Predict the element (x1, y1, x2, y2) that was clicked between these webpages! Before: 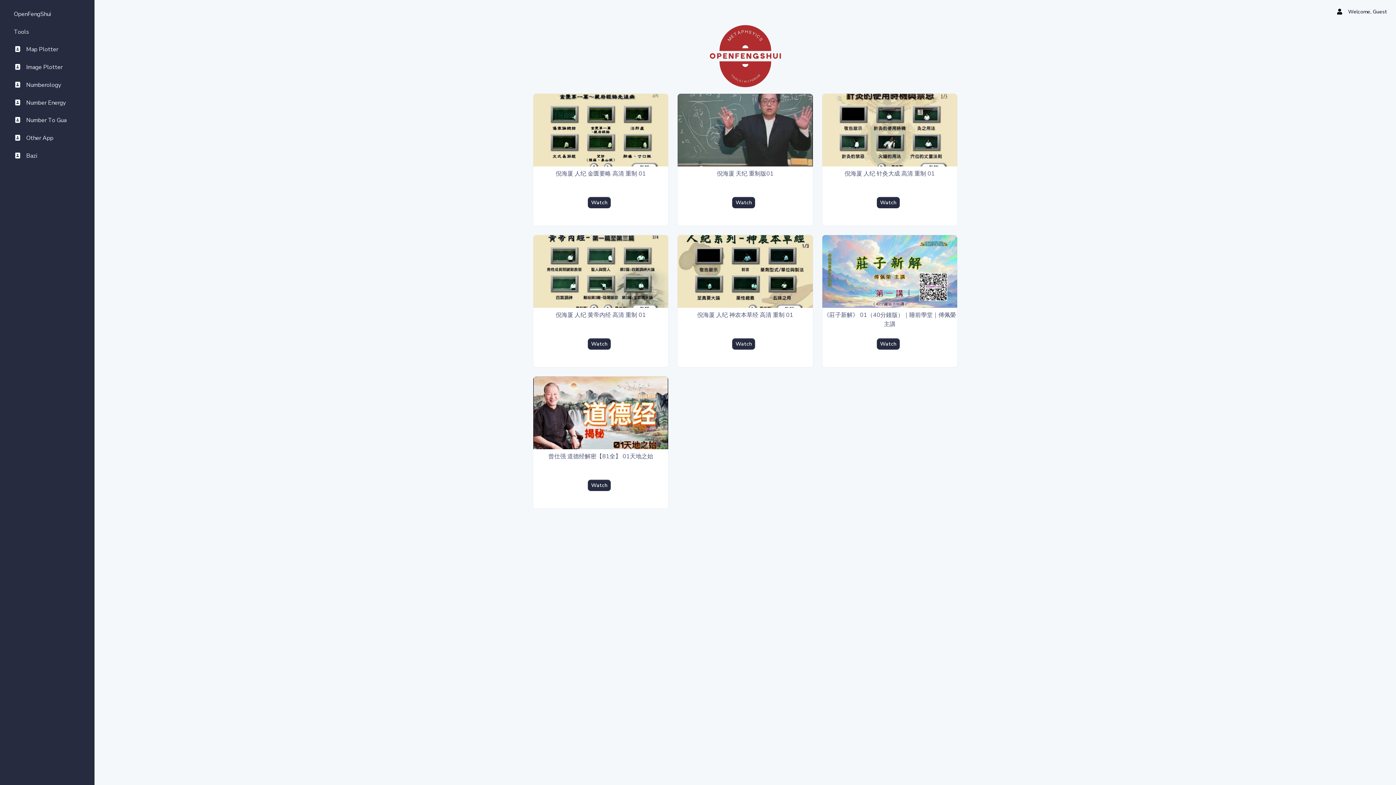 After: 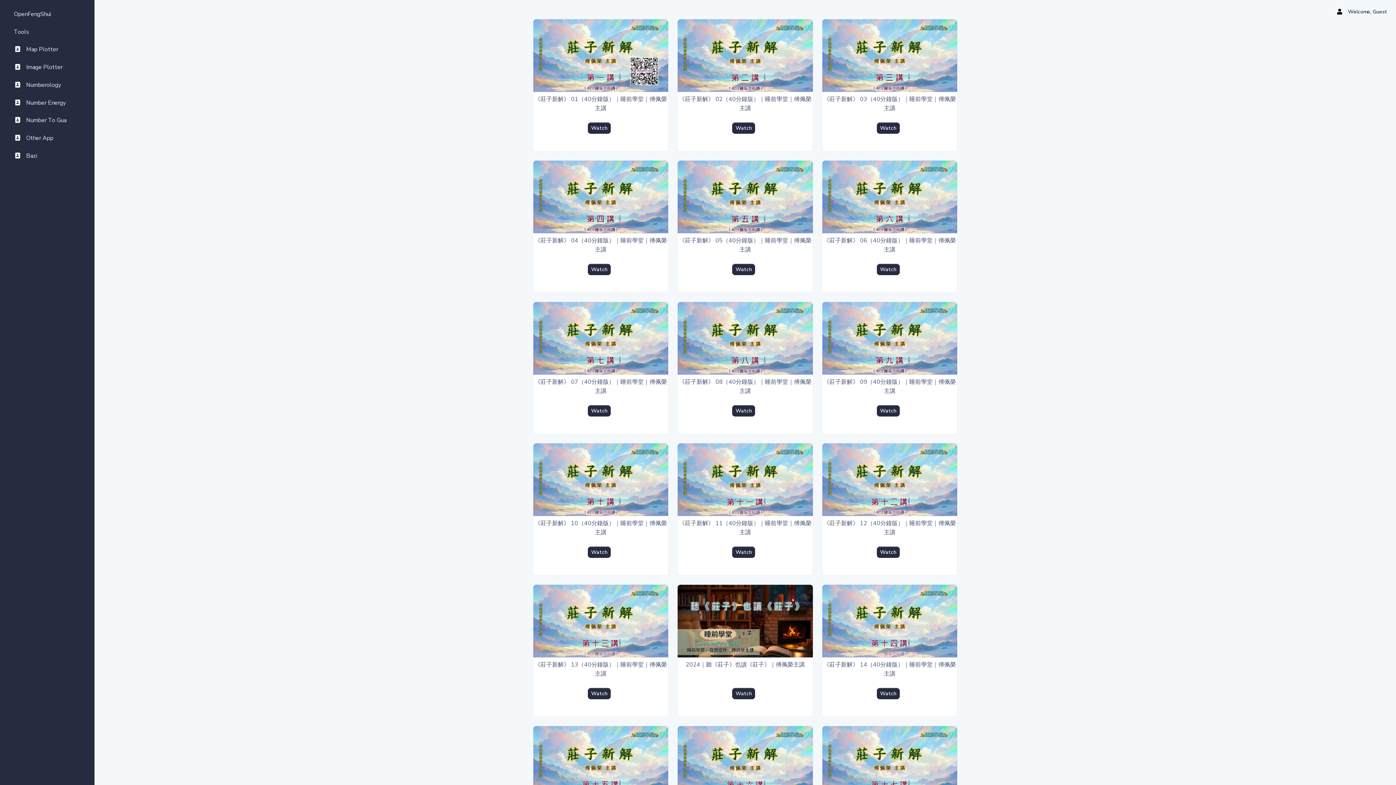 Action: label: Watch bbox: (877, 338, 899, 349)